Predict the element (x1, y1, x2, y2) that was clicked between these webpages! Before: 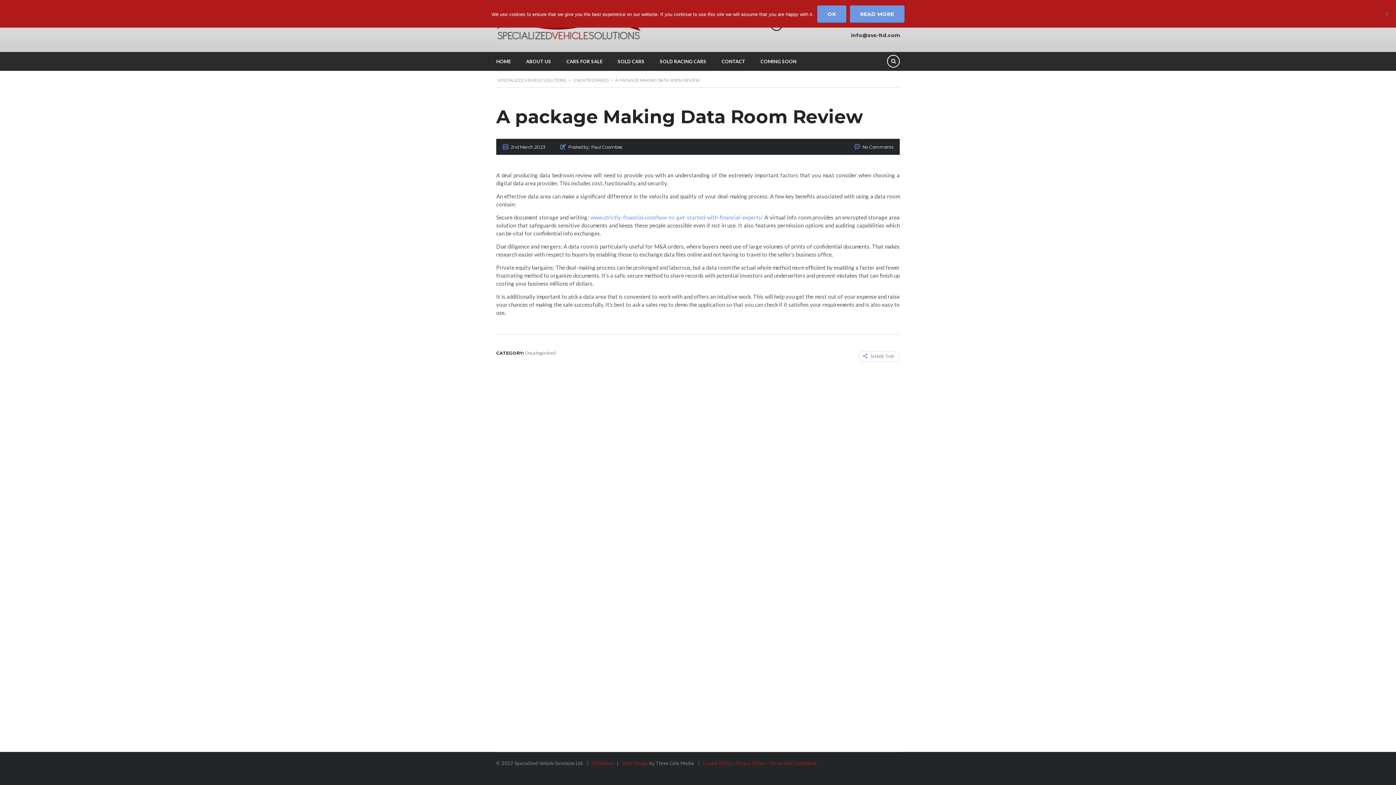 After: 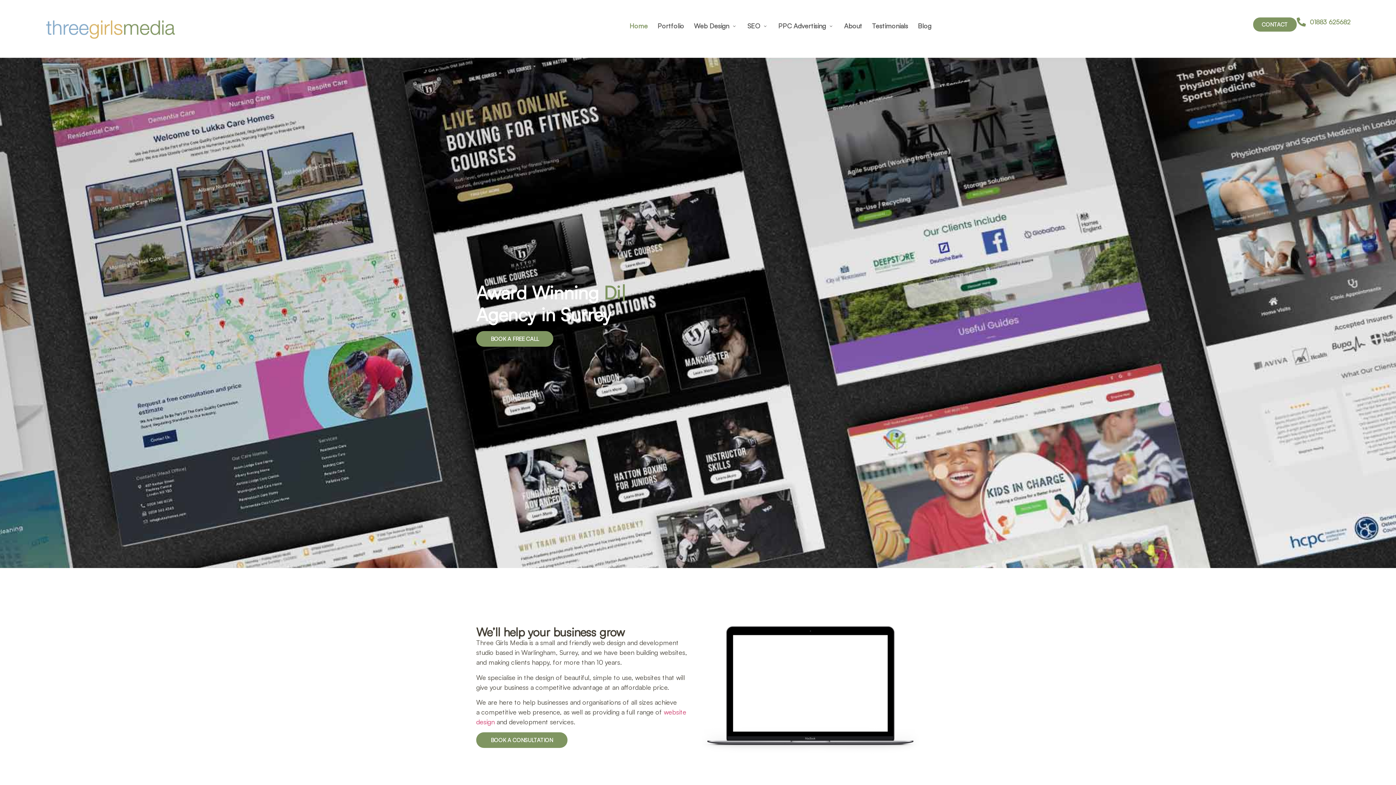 Action: bbox: (621, 760, 648, 766) label:  Web Design